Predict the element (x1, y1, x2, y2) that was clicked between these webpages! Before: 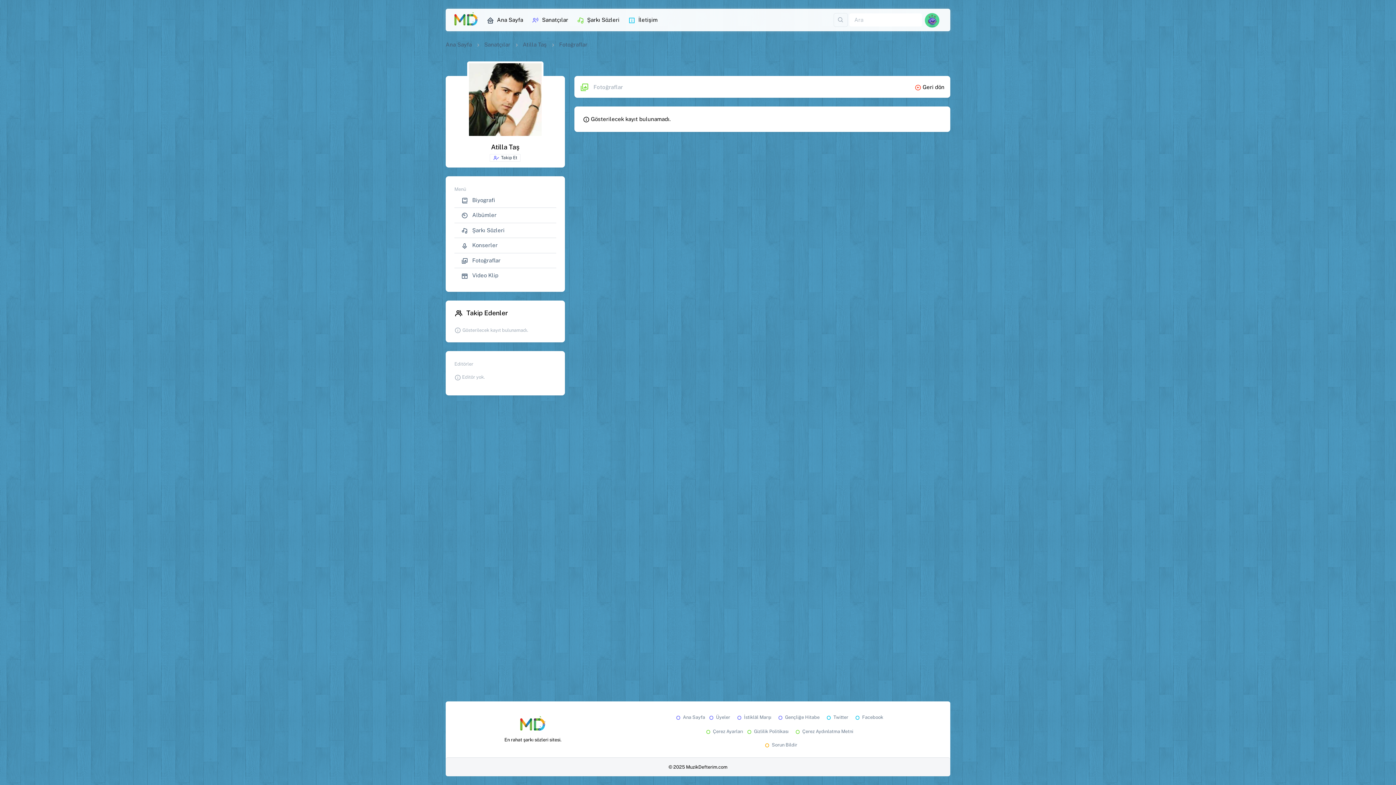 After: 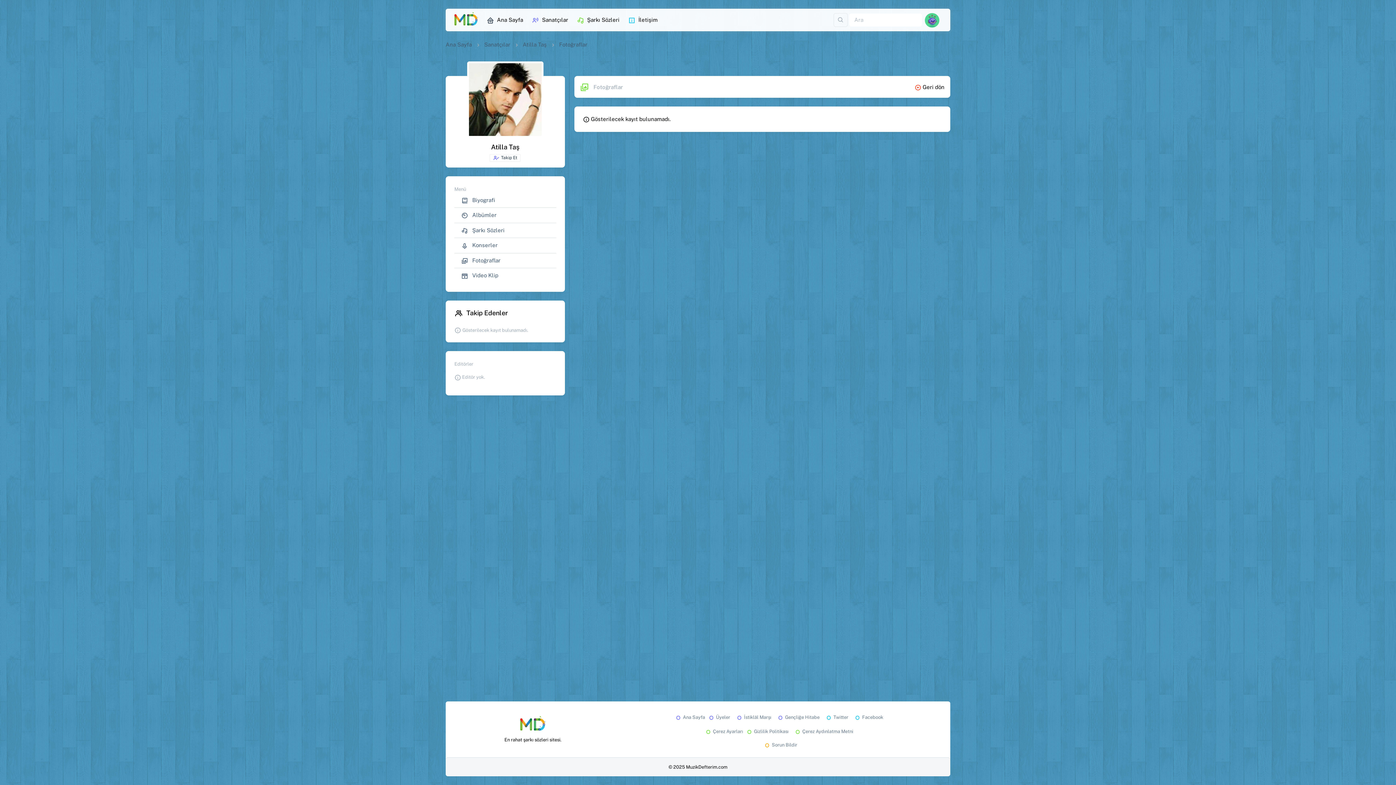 Action: bbox: (461, 256, 500, 264) label:  Fotoğraflar